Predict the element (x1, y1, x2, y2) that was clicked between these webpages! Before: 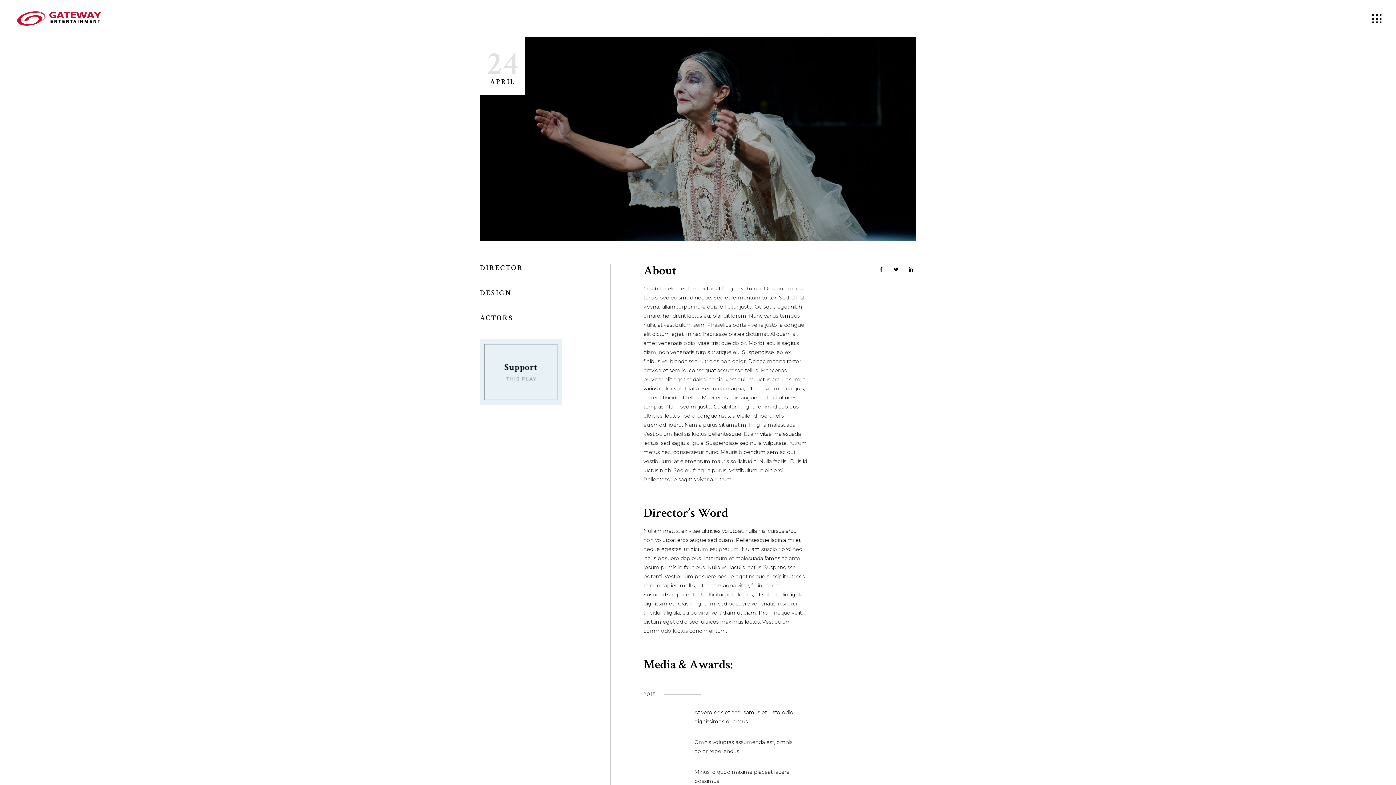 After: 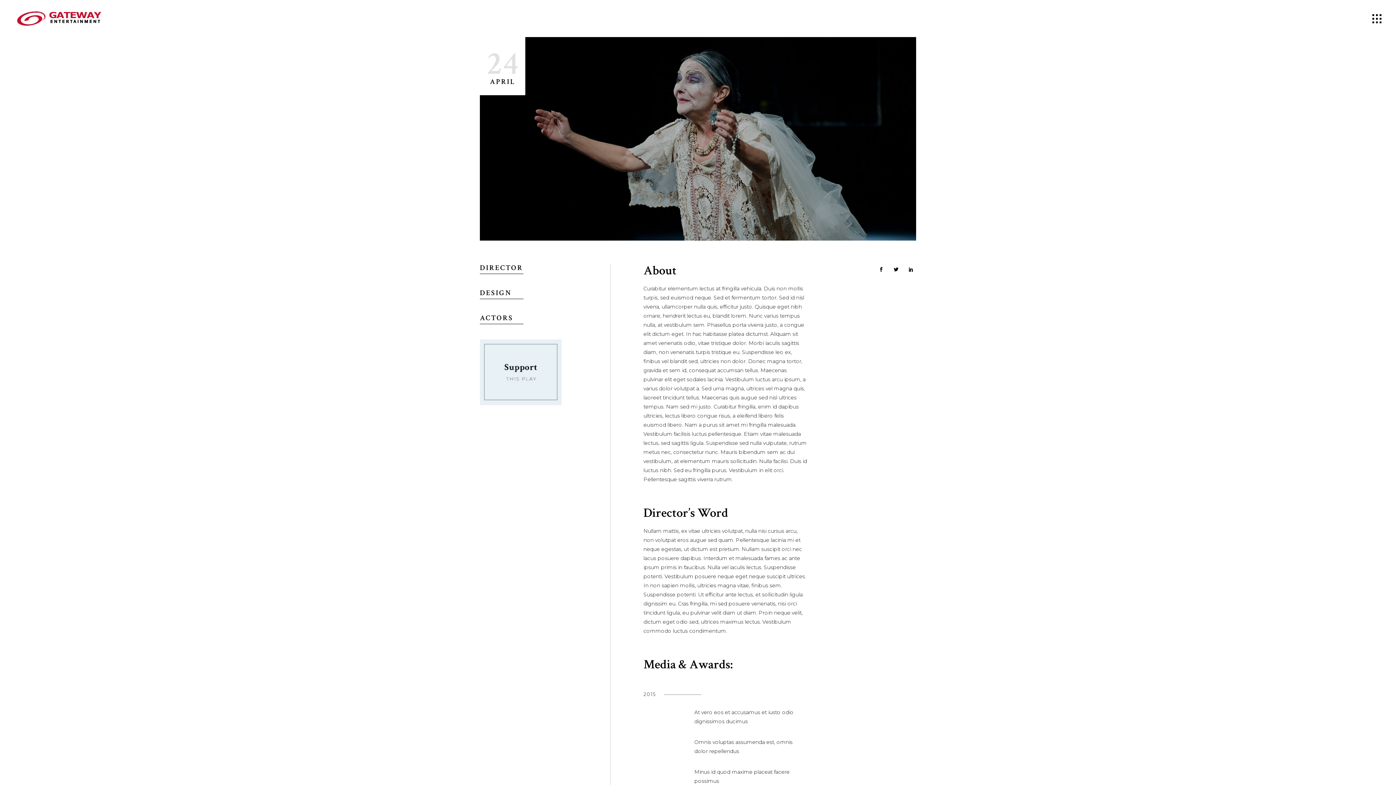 Action: bbox: (480, 400, 561, 406)